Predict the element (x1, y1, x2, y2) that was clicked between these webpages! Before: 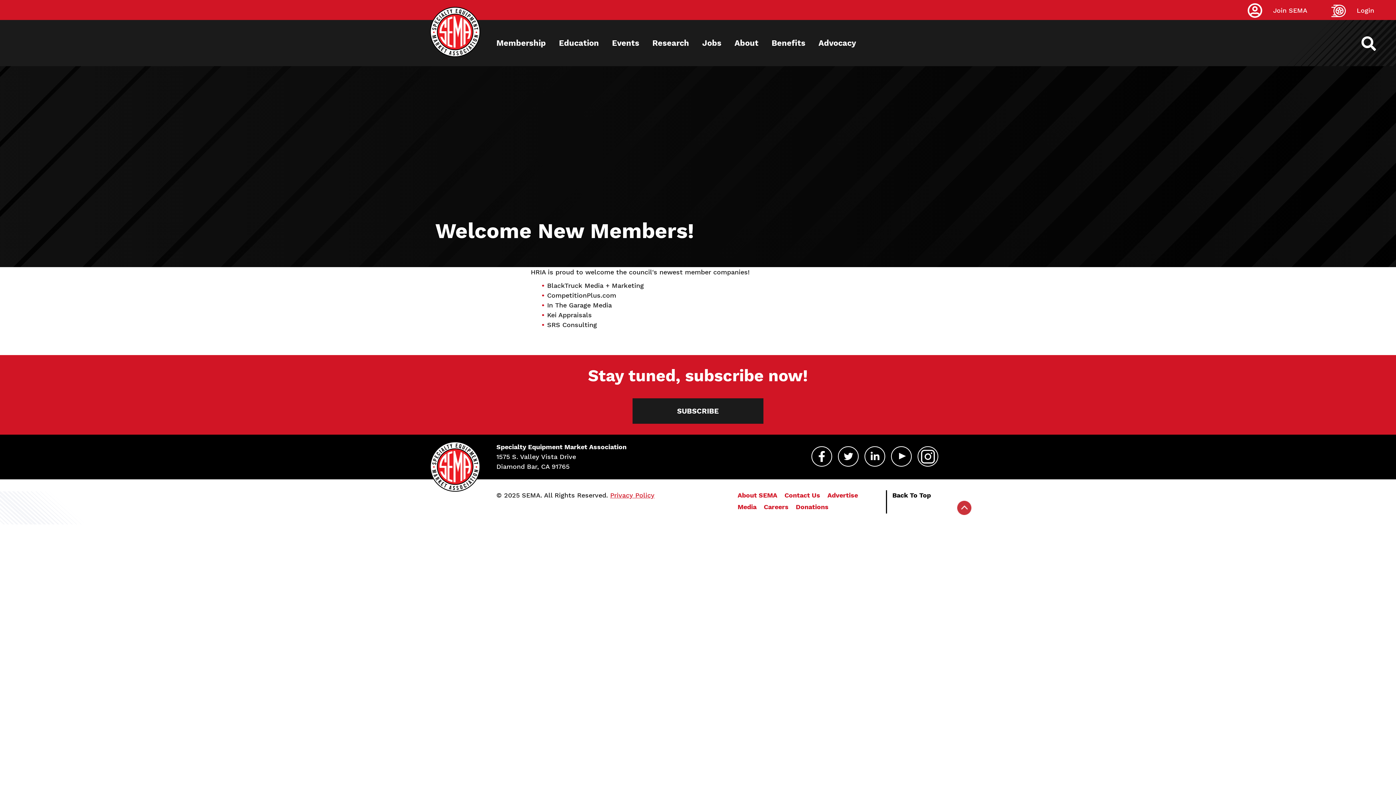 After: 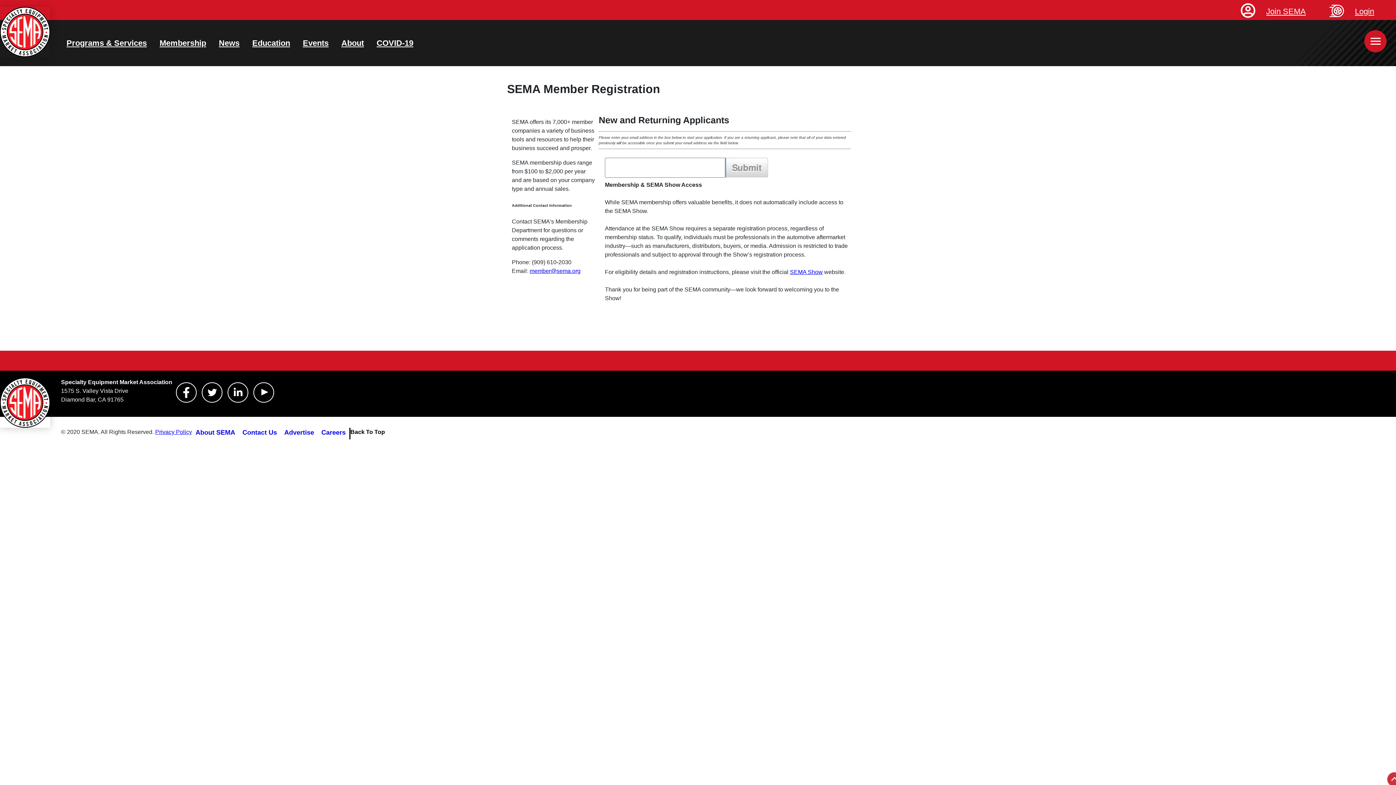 Action: label: Join SEMA bbox: (1269, 0, 1307, 20)